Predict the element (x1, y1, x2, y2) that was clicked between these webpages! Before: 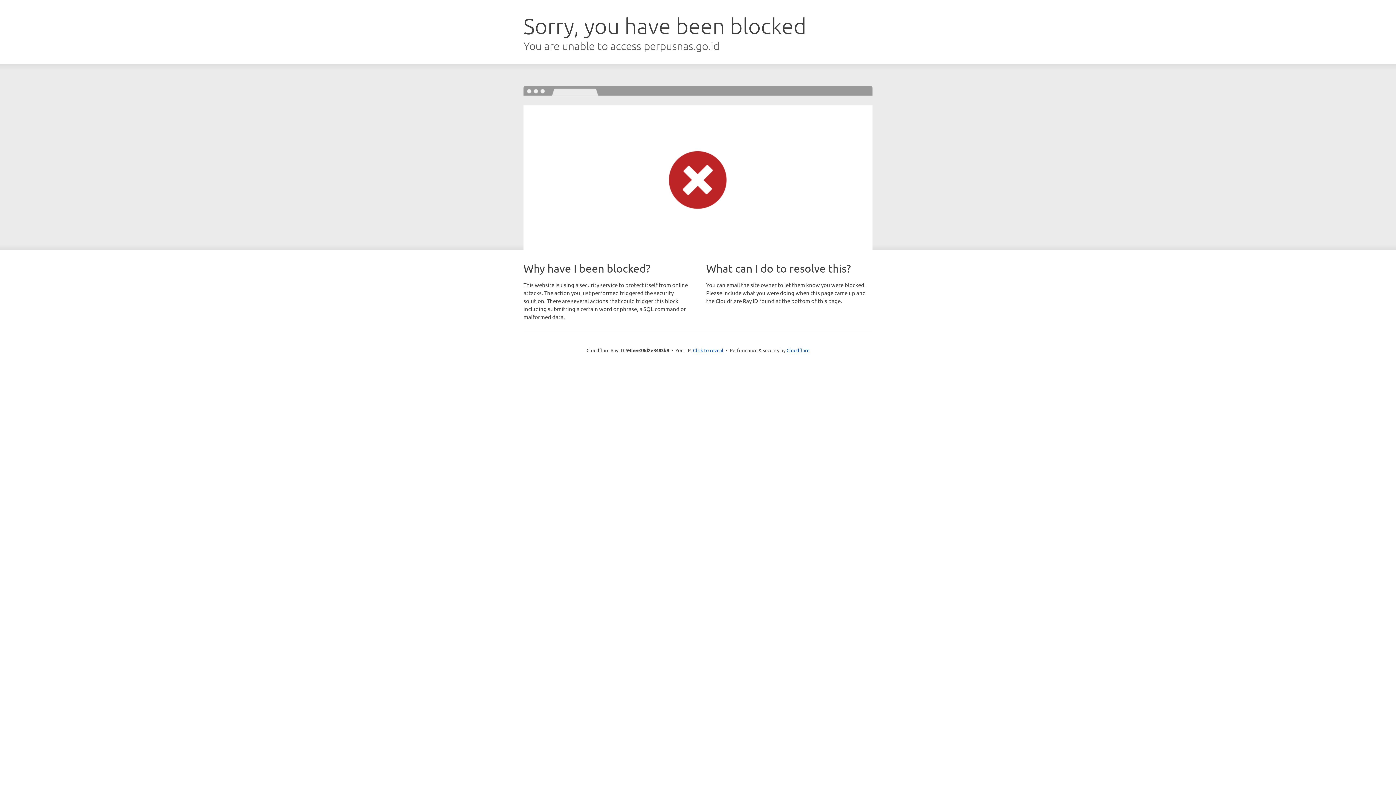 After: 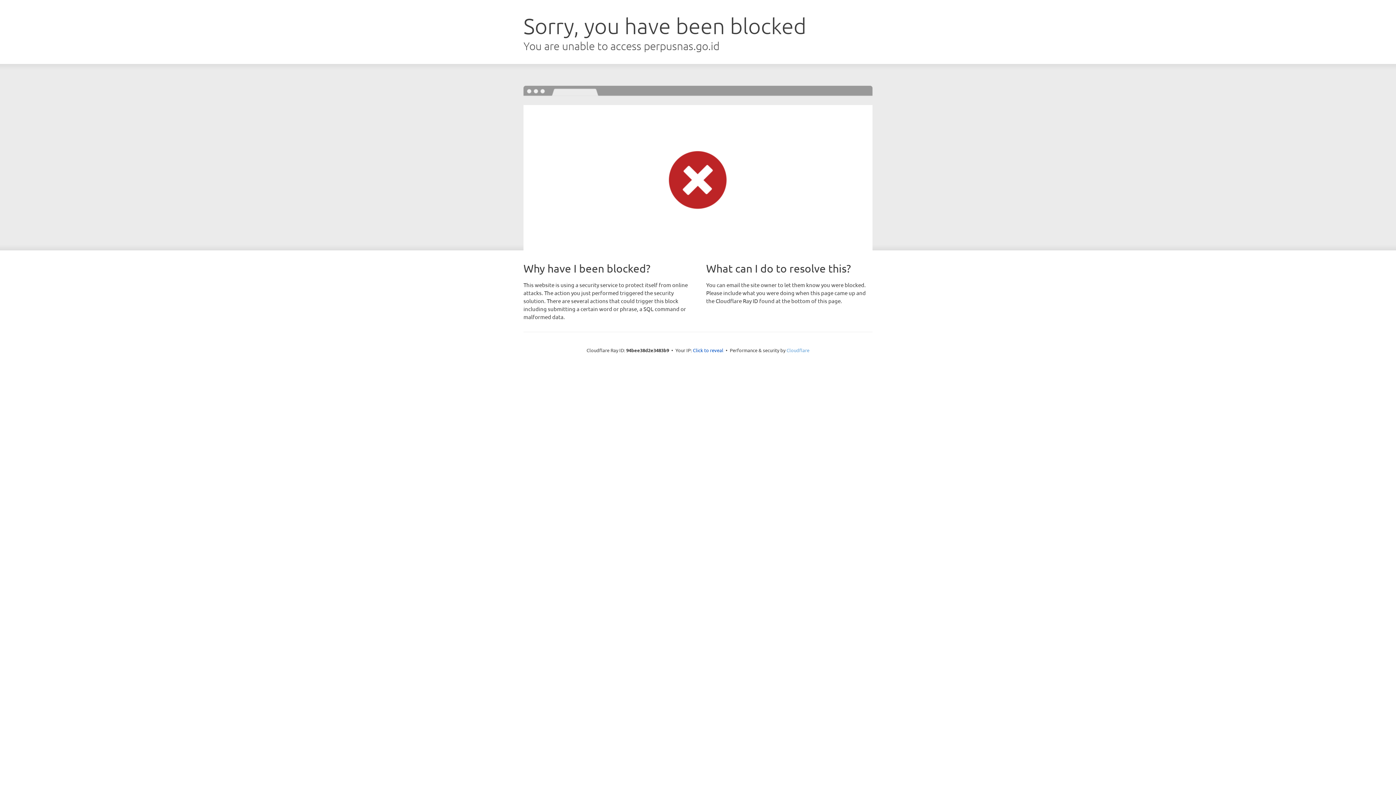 Action: label: Cloudflare bbox: (786, 347, 809, 353)